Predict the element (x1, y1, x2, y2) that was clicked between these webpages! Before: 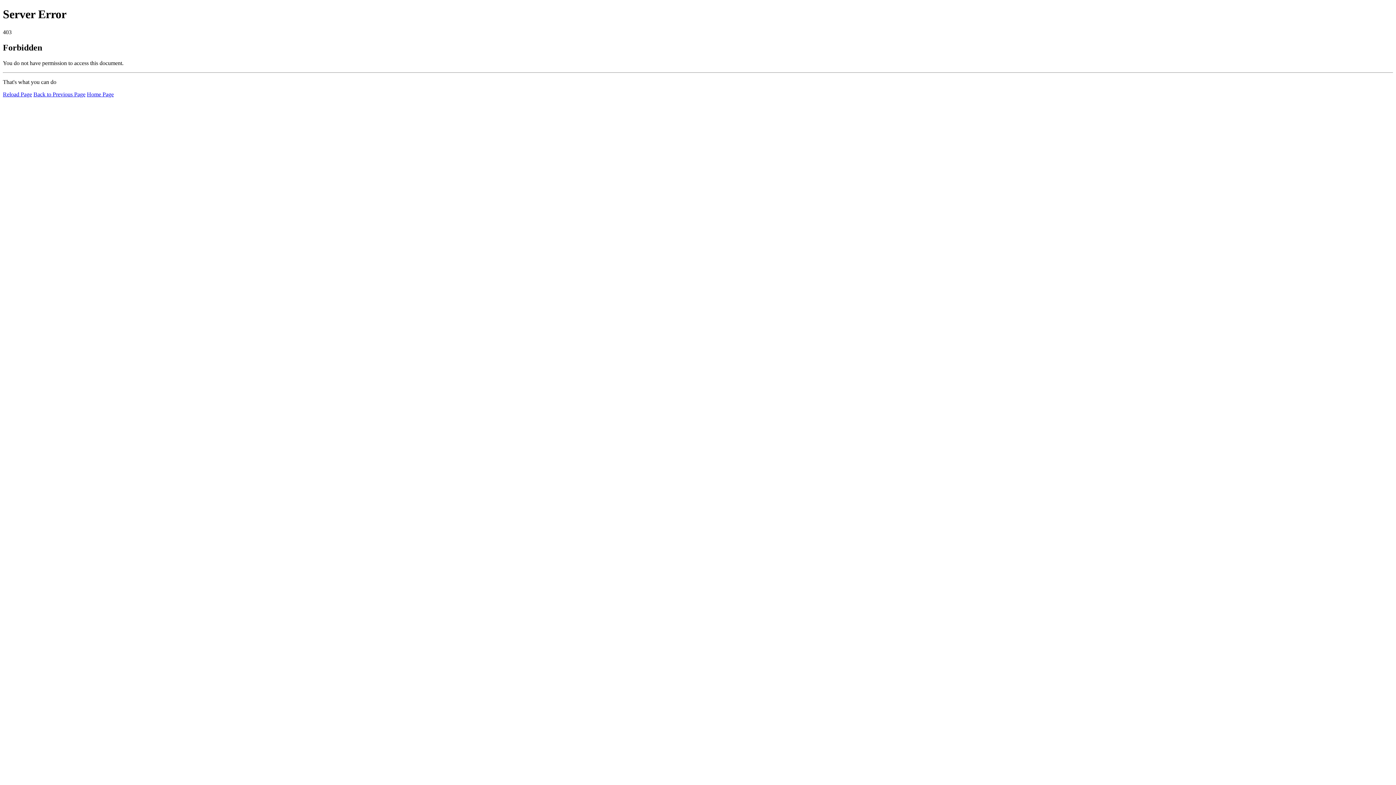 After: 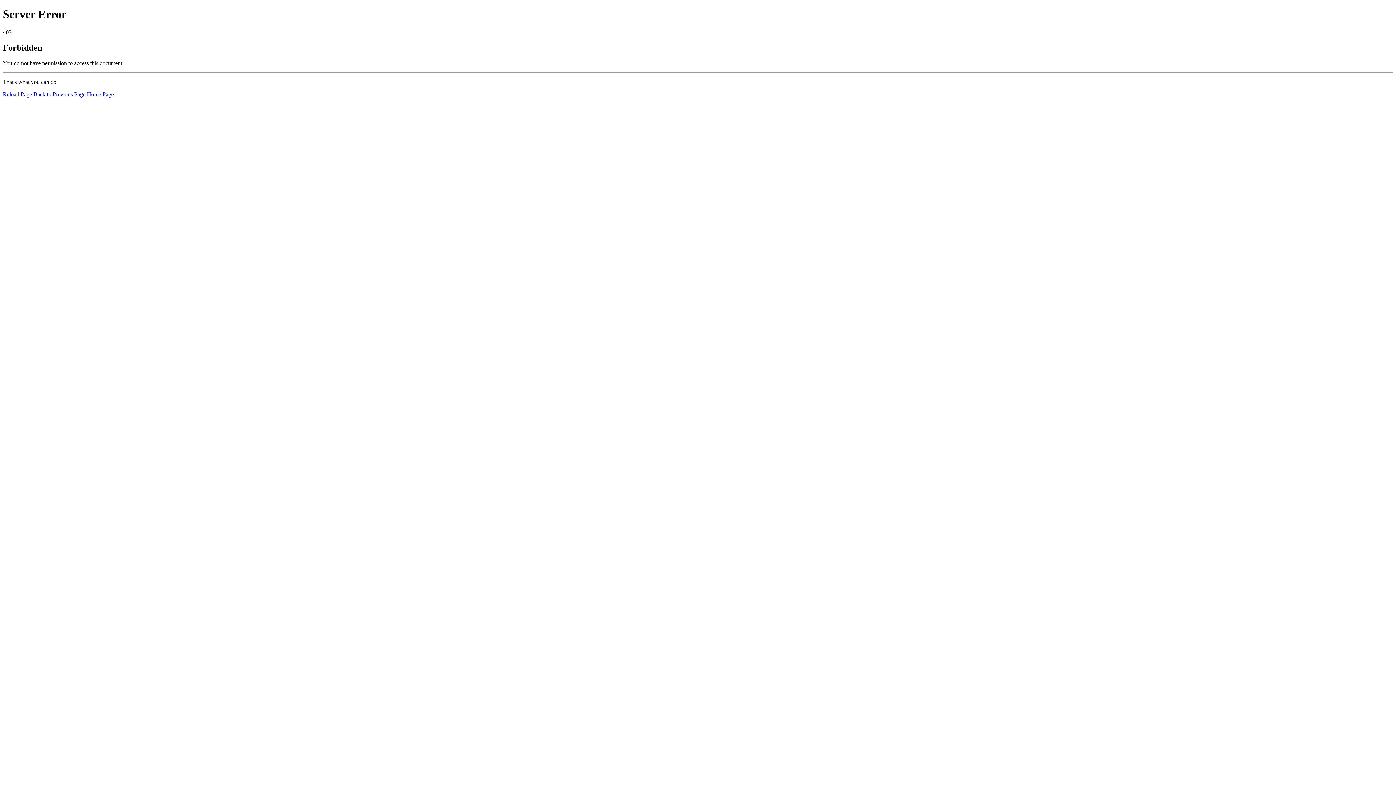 Action: label: Home Page bbox: (86, 91, 113, 97)